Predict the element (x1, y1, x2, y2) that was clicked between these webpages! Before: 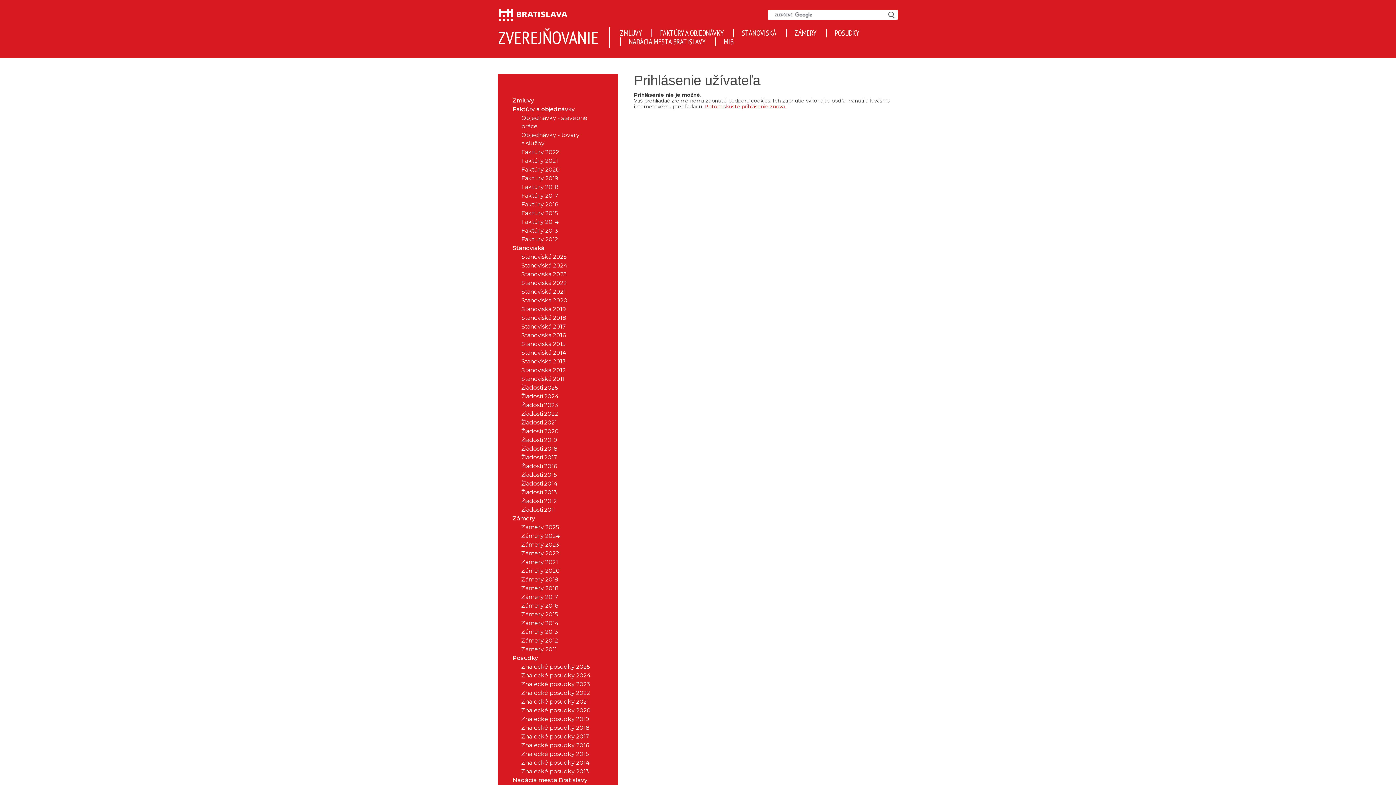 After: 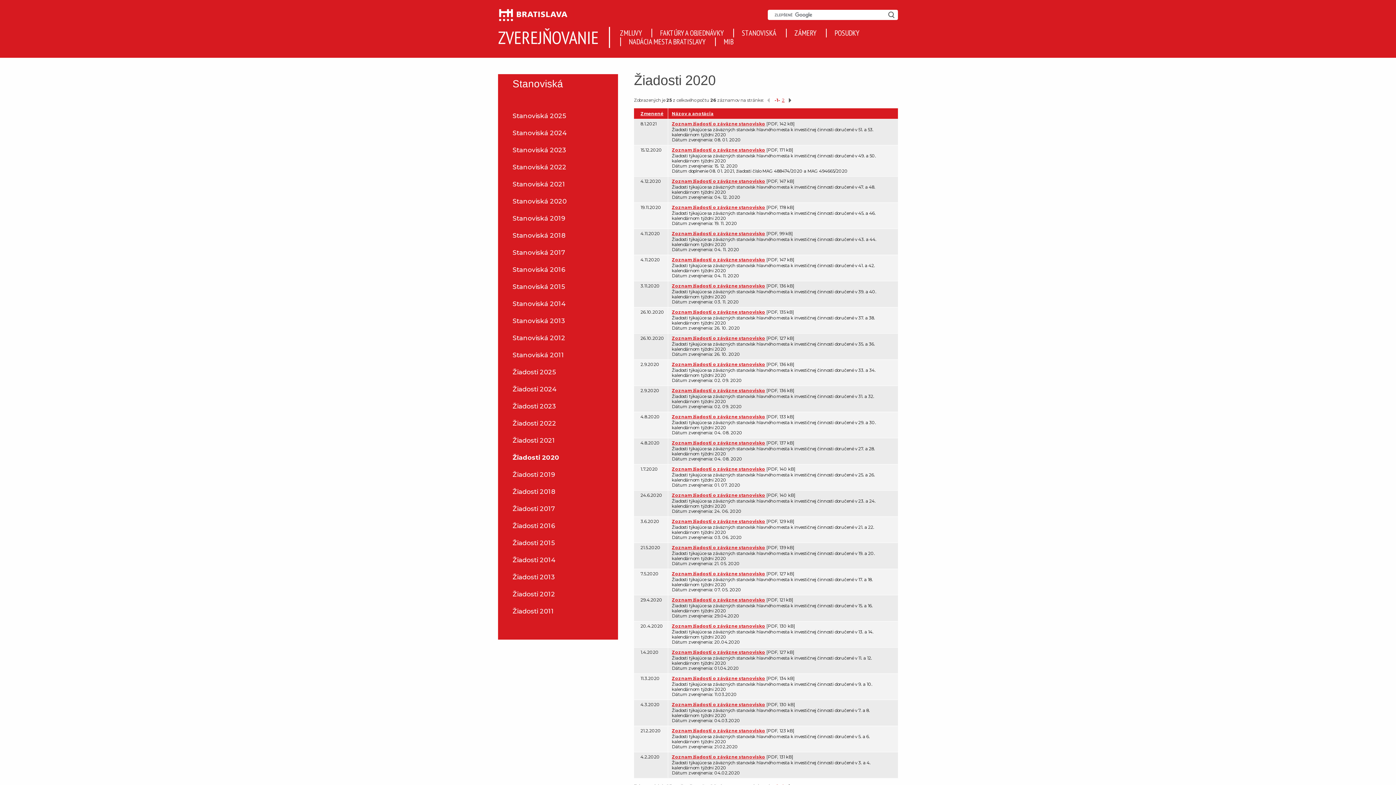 Action: bbox: (506, 426, 603, 435) label: Žiadosti 2020